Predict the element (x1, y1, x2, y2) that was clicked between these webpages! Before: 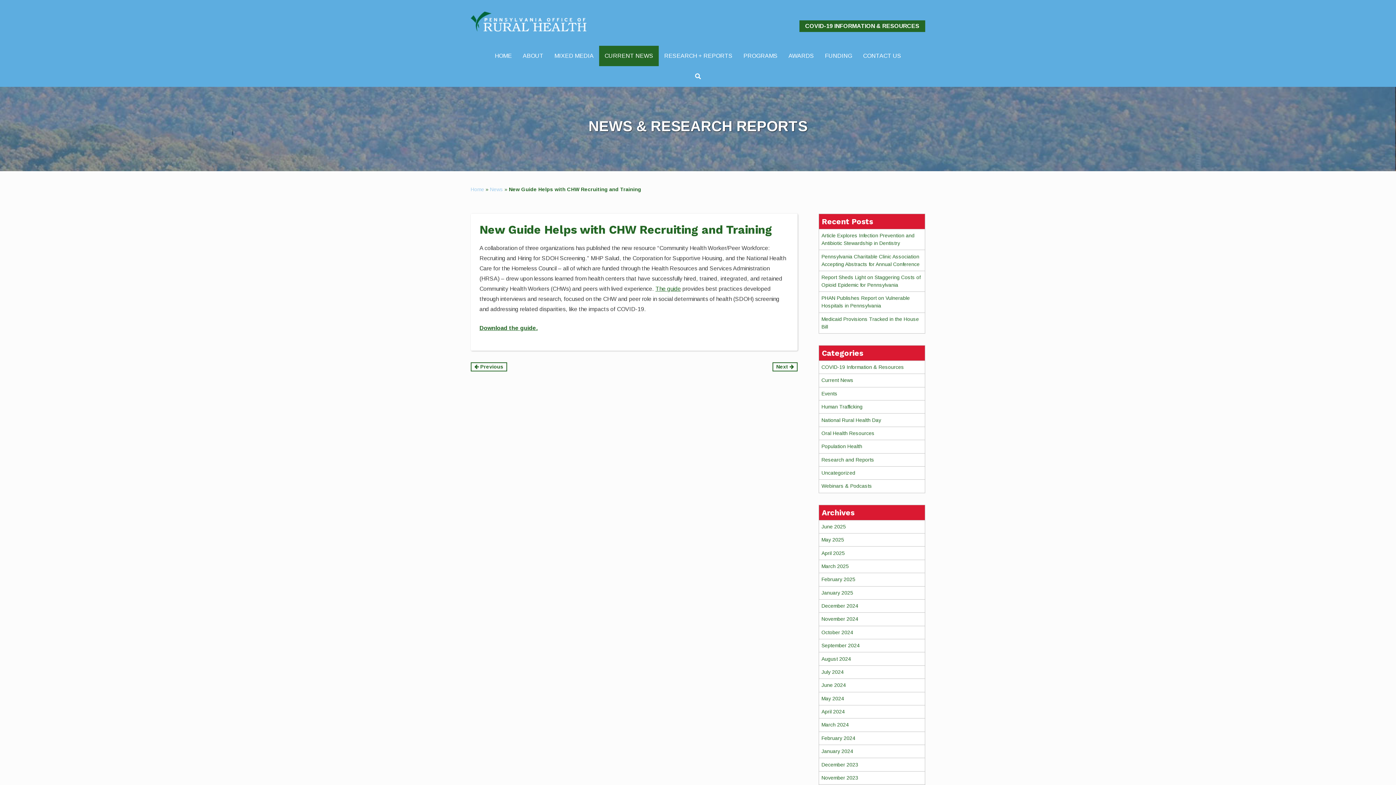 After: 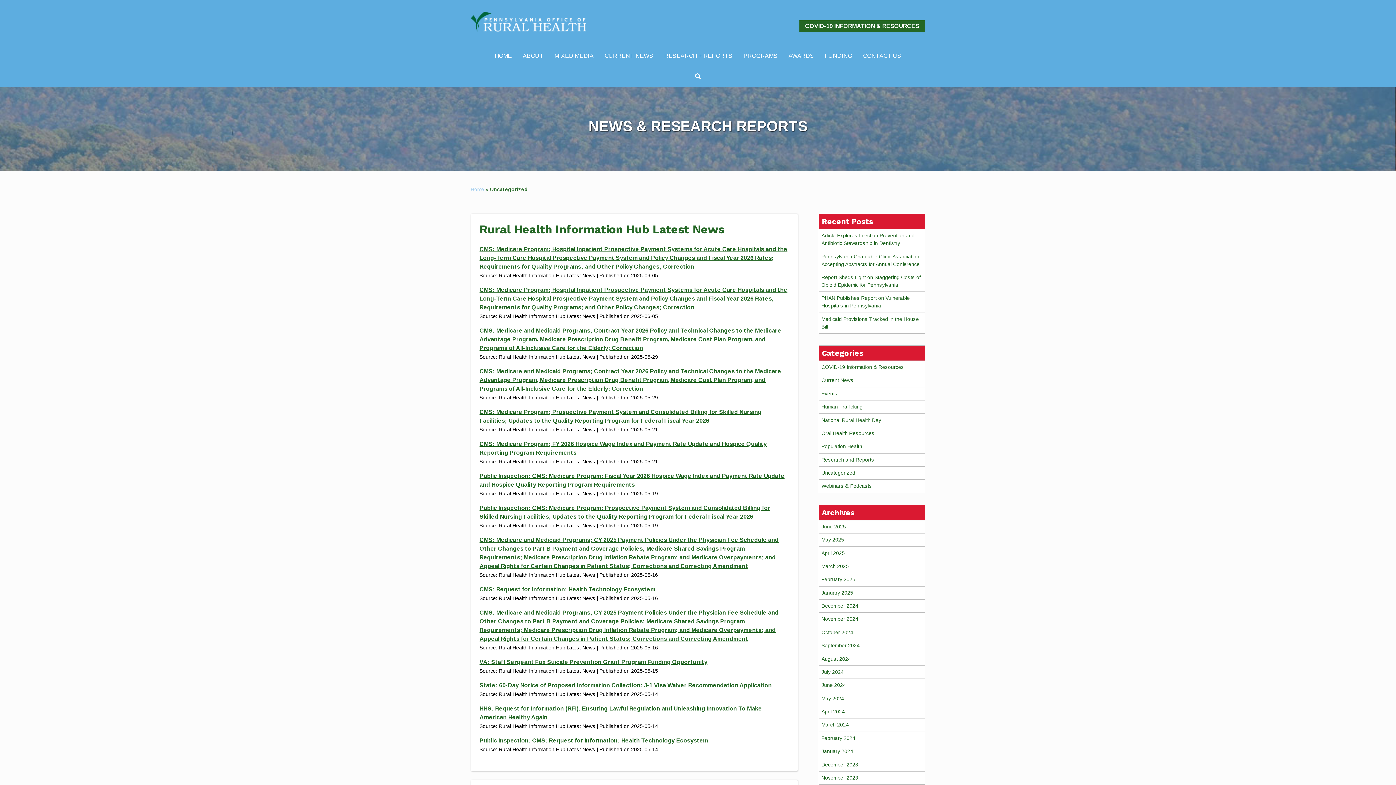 Action: label: Uncategorized bbox: (821, 470, 855, 476)